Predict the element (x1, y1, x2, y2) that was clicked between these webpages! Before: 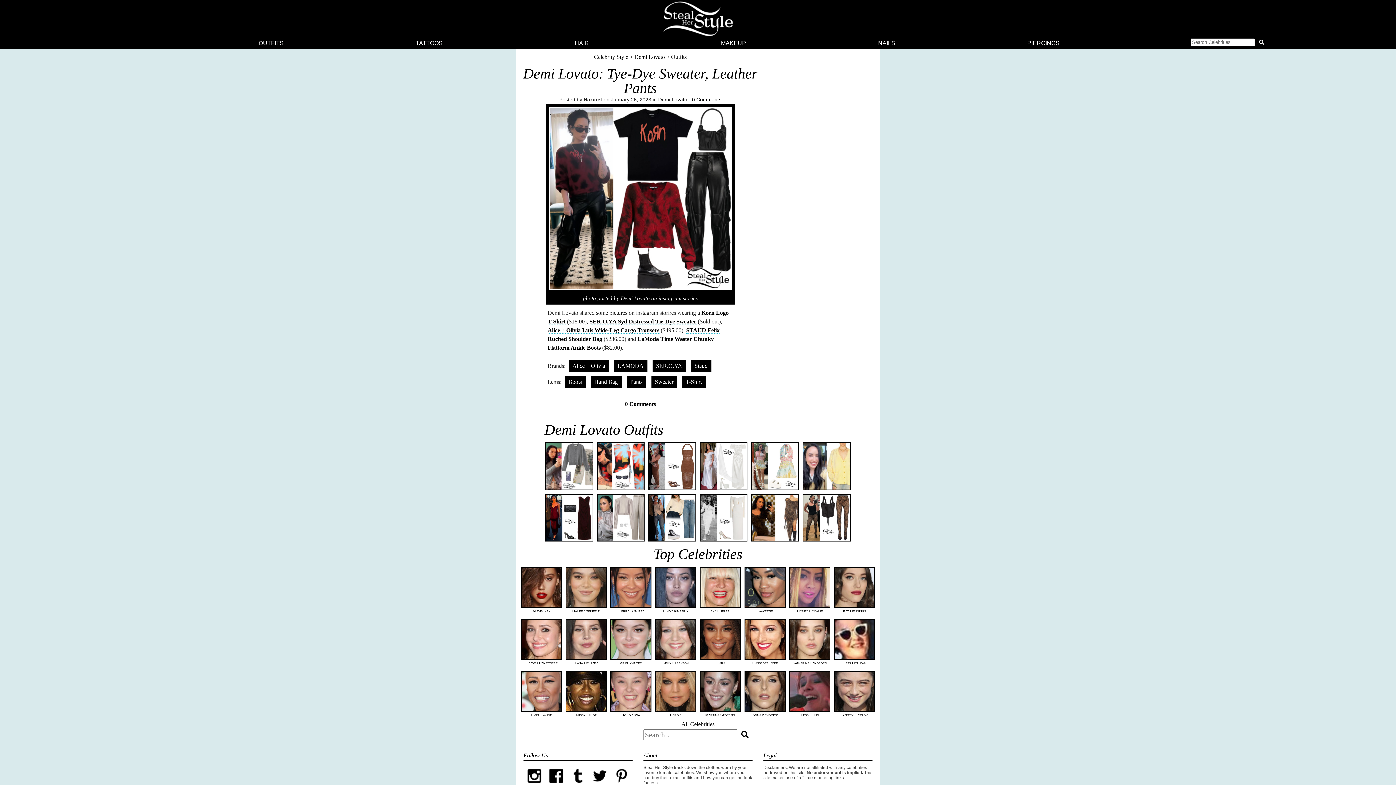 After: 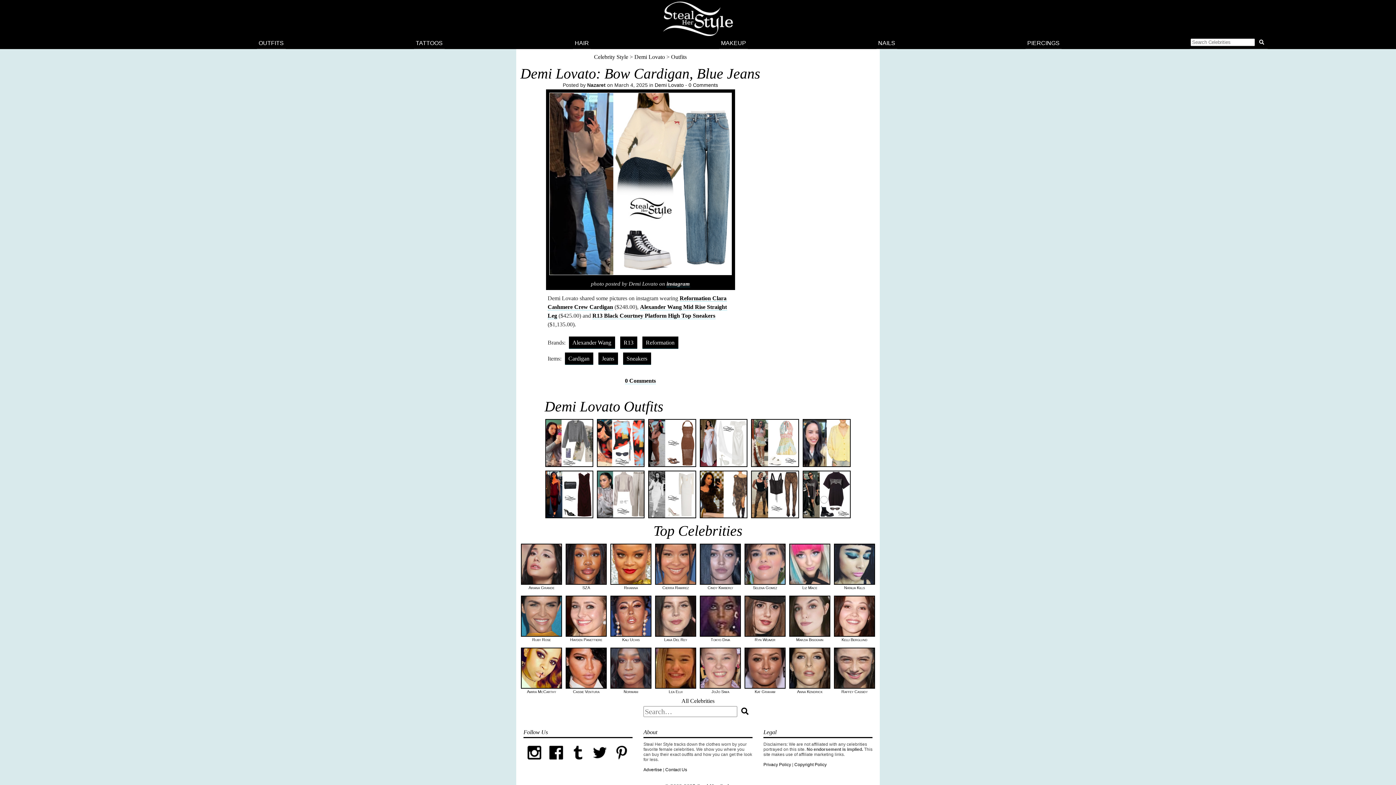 Action: bbox: (649, 494, 695, 541)